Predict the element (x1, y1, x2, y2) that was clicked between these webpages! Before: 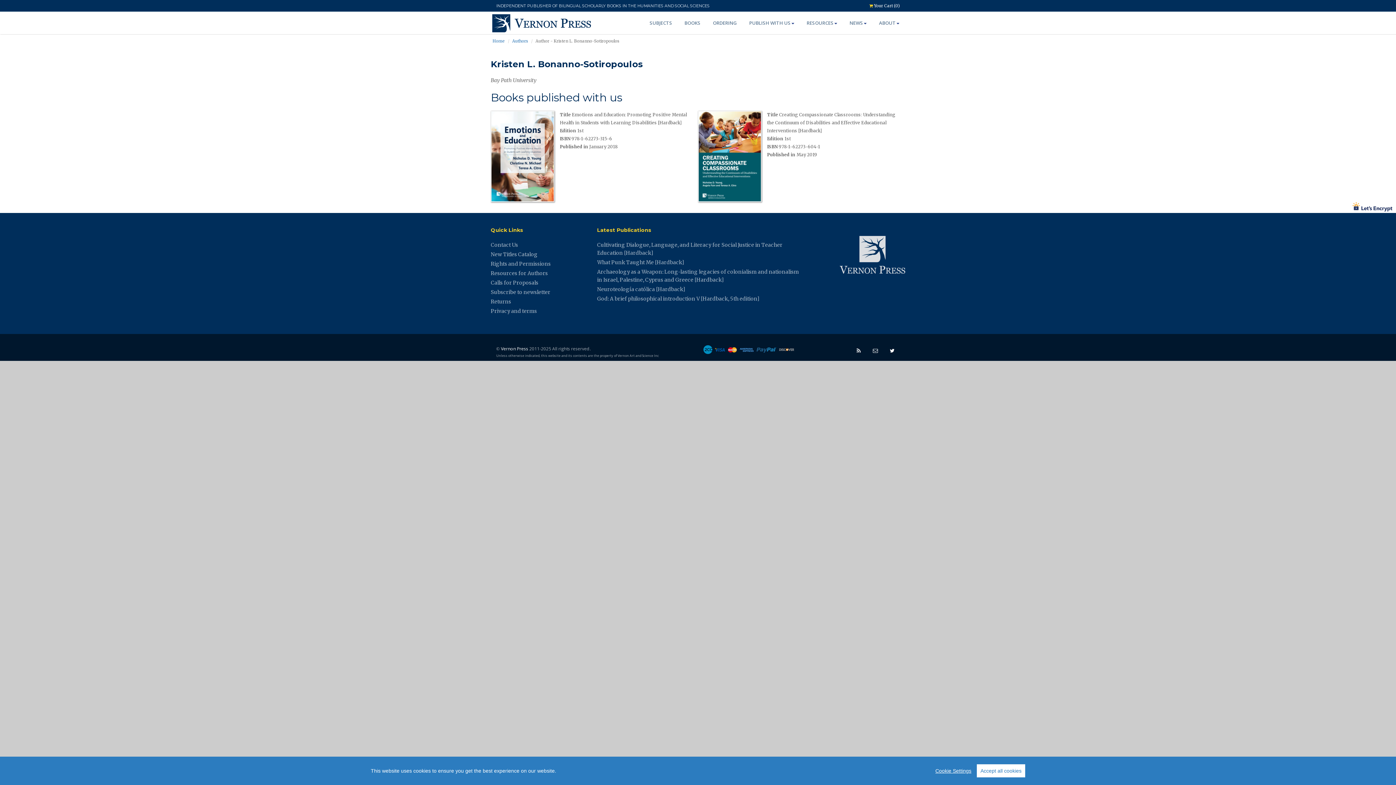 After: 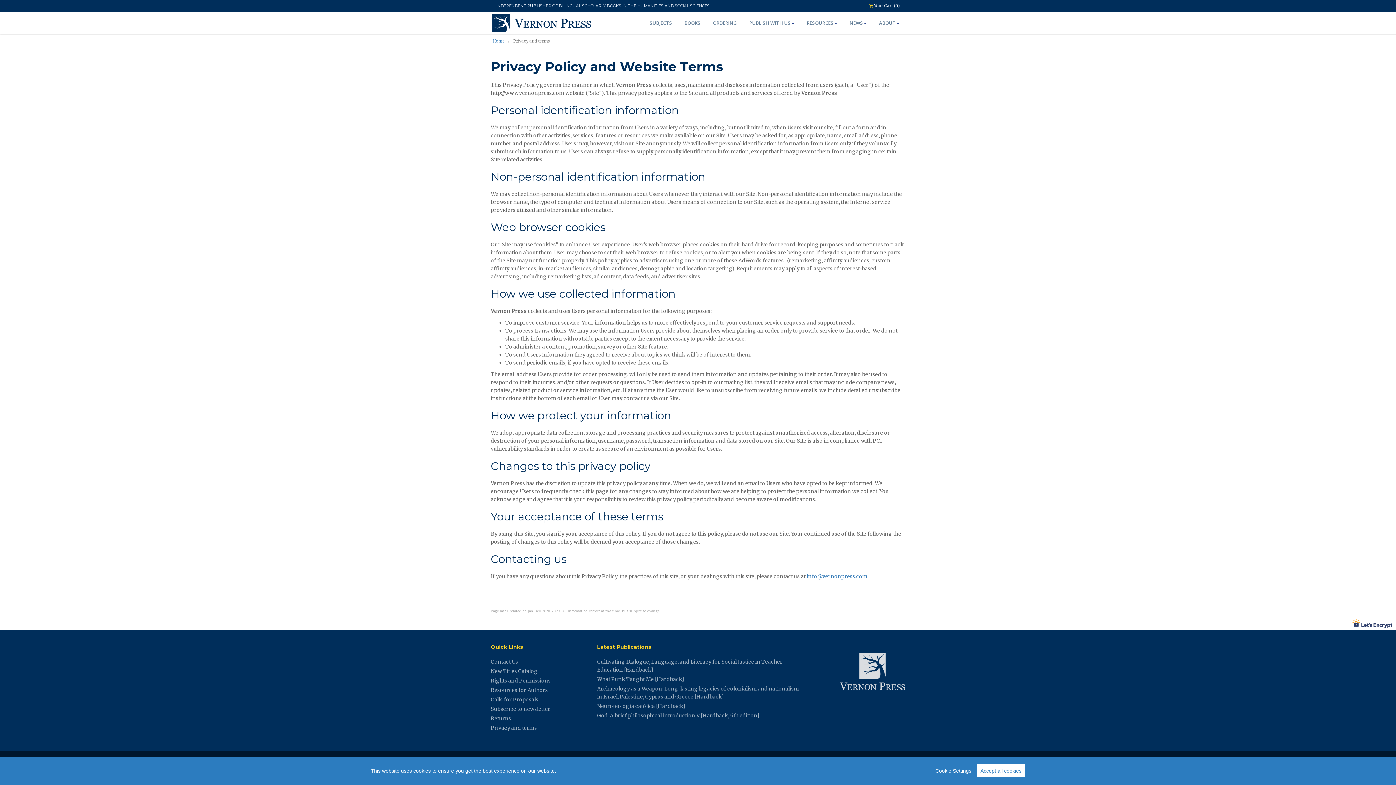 Action: bbox: (490, 308, 537, 314) label: Privacy and terms